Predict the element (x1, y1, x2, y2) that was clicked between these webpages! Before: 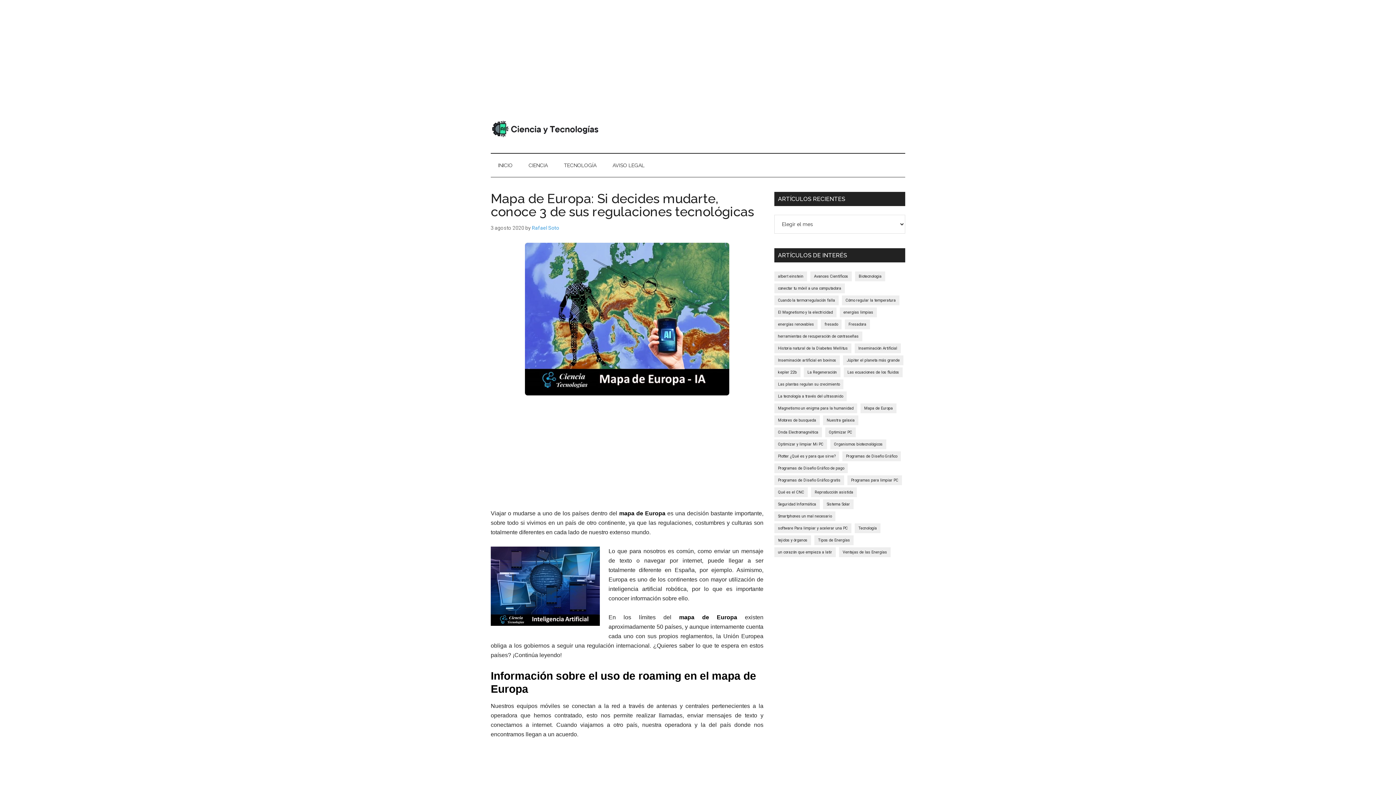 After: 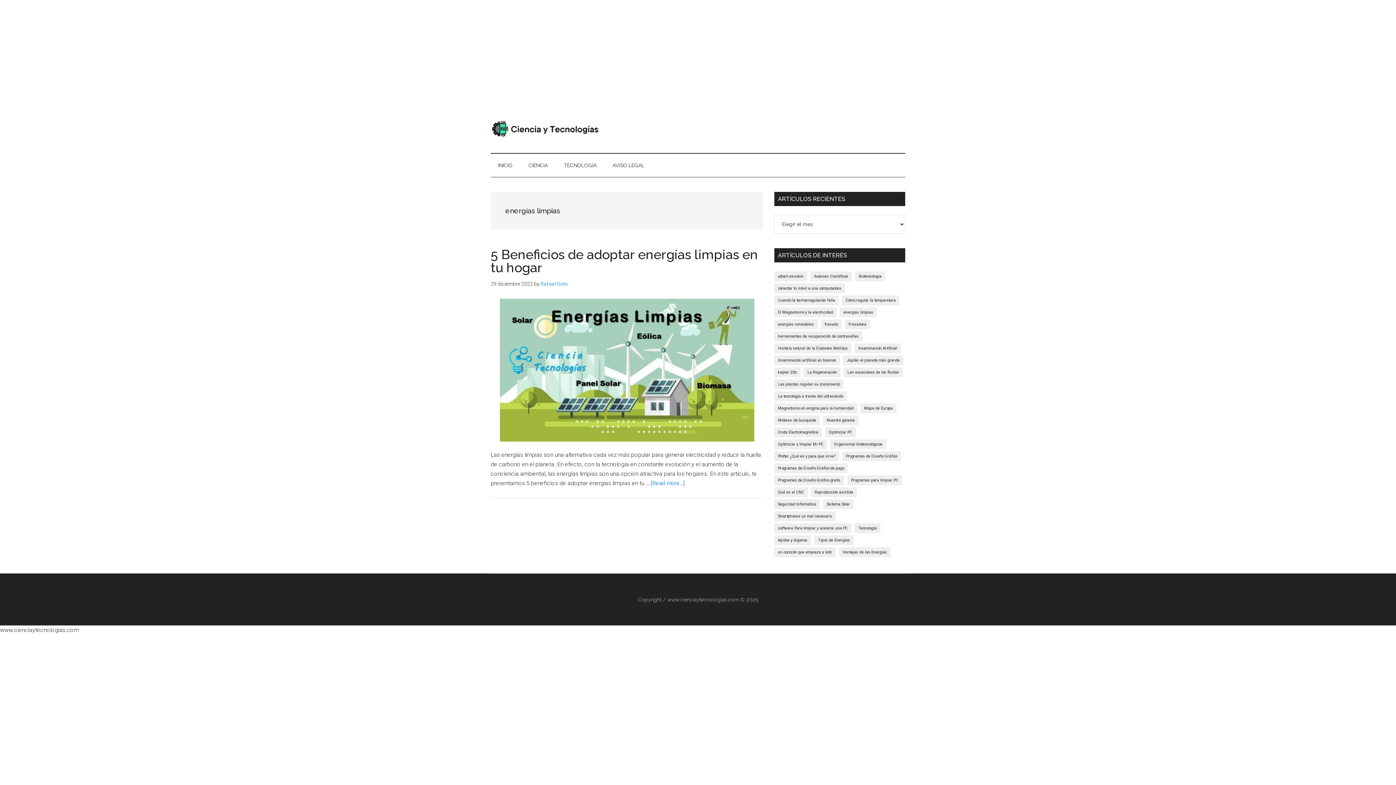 Action: bbox: (840, 307, 877, 317) label: energías limpias (1 elemento)